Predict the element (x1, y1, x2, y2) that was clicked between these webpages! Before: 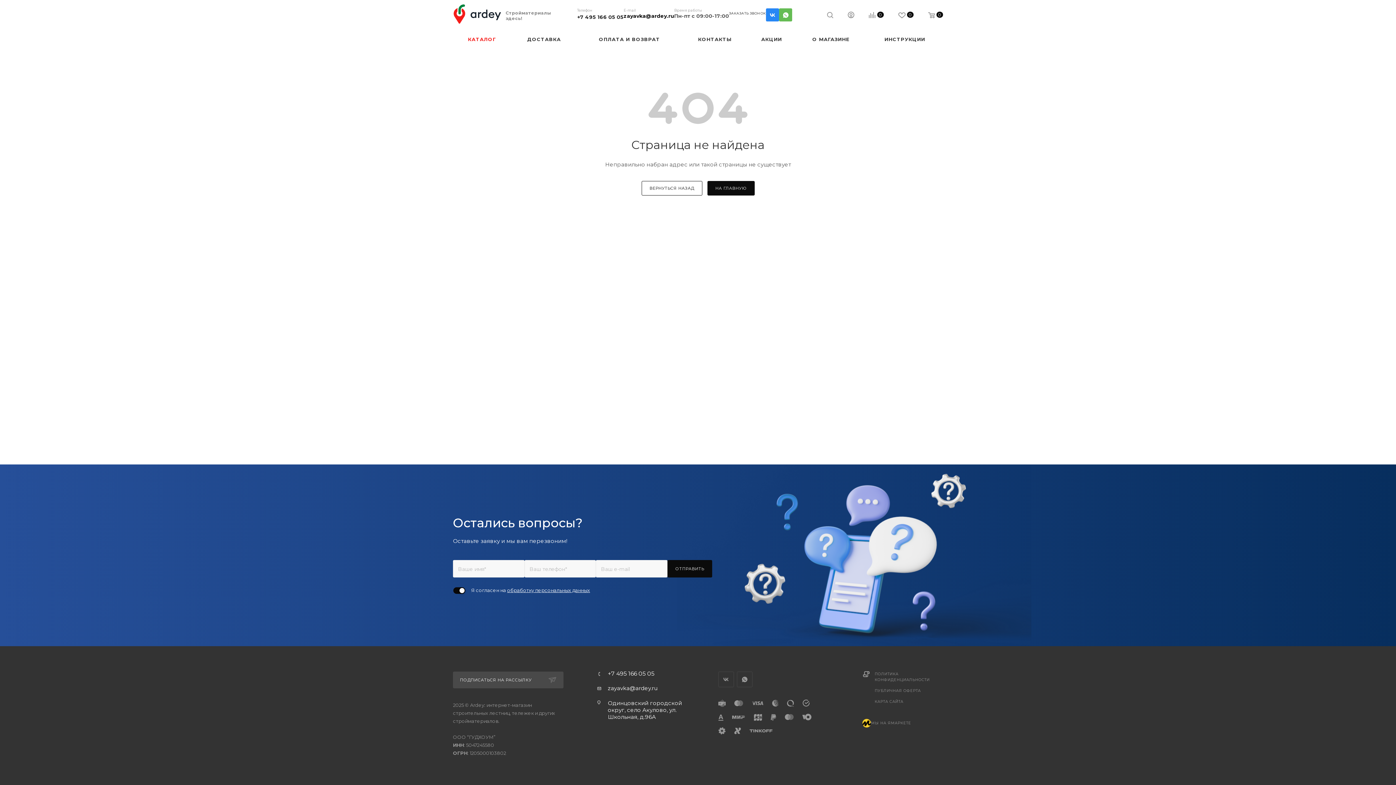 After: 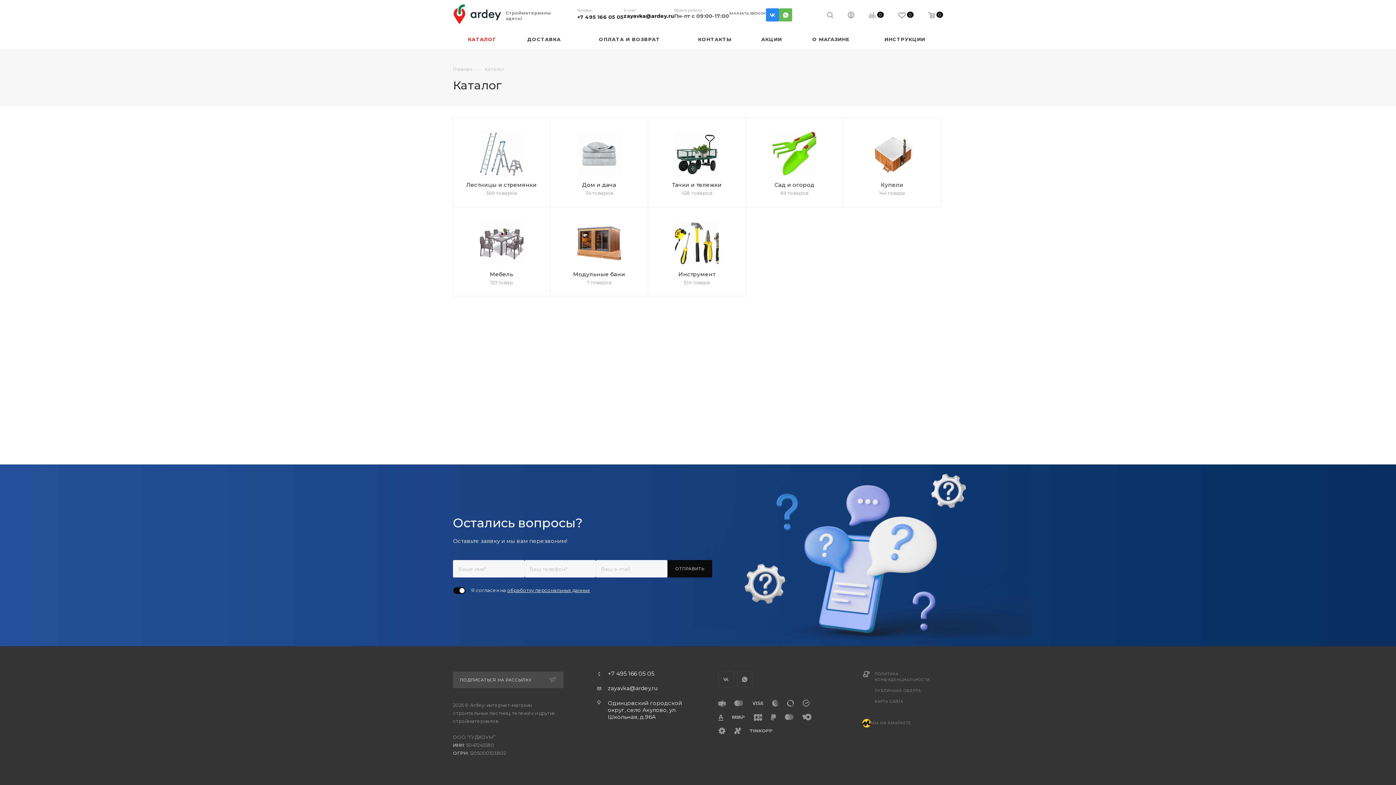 Action: label: КАТАЛОГ bbox: (453, 29, 511, 49)